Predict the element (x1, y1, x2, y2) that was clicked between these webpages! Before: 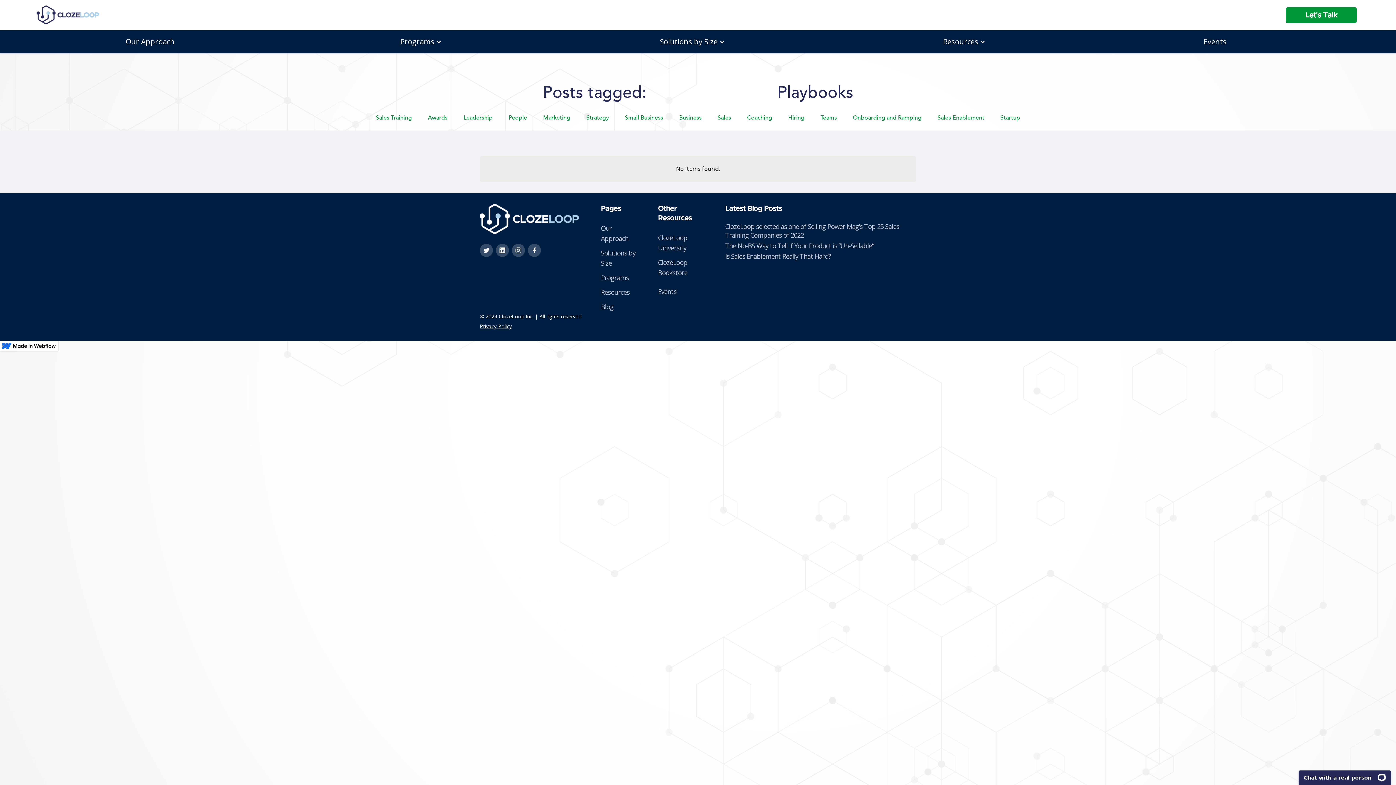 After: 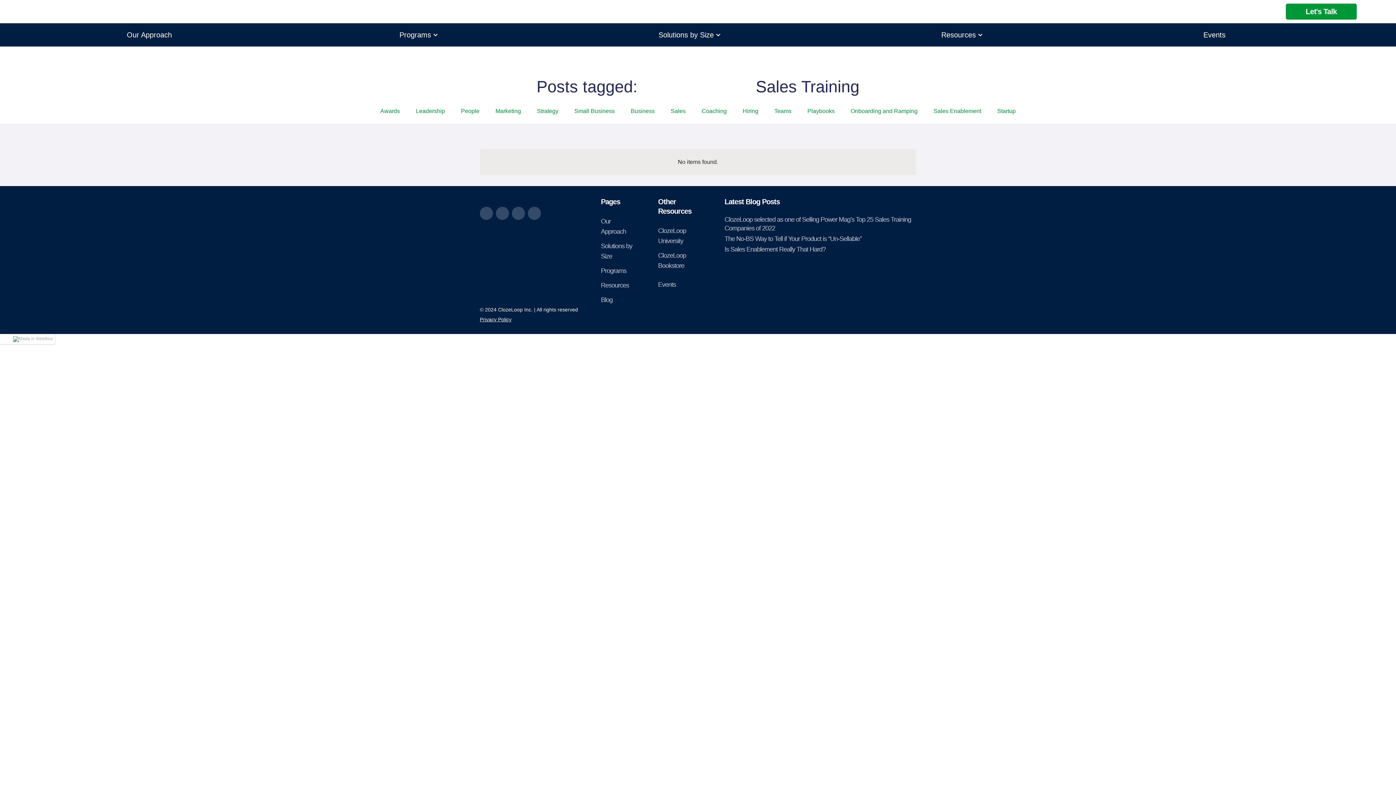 Action: label: Sales Training bbox: (370, 112, 417, 124)